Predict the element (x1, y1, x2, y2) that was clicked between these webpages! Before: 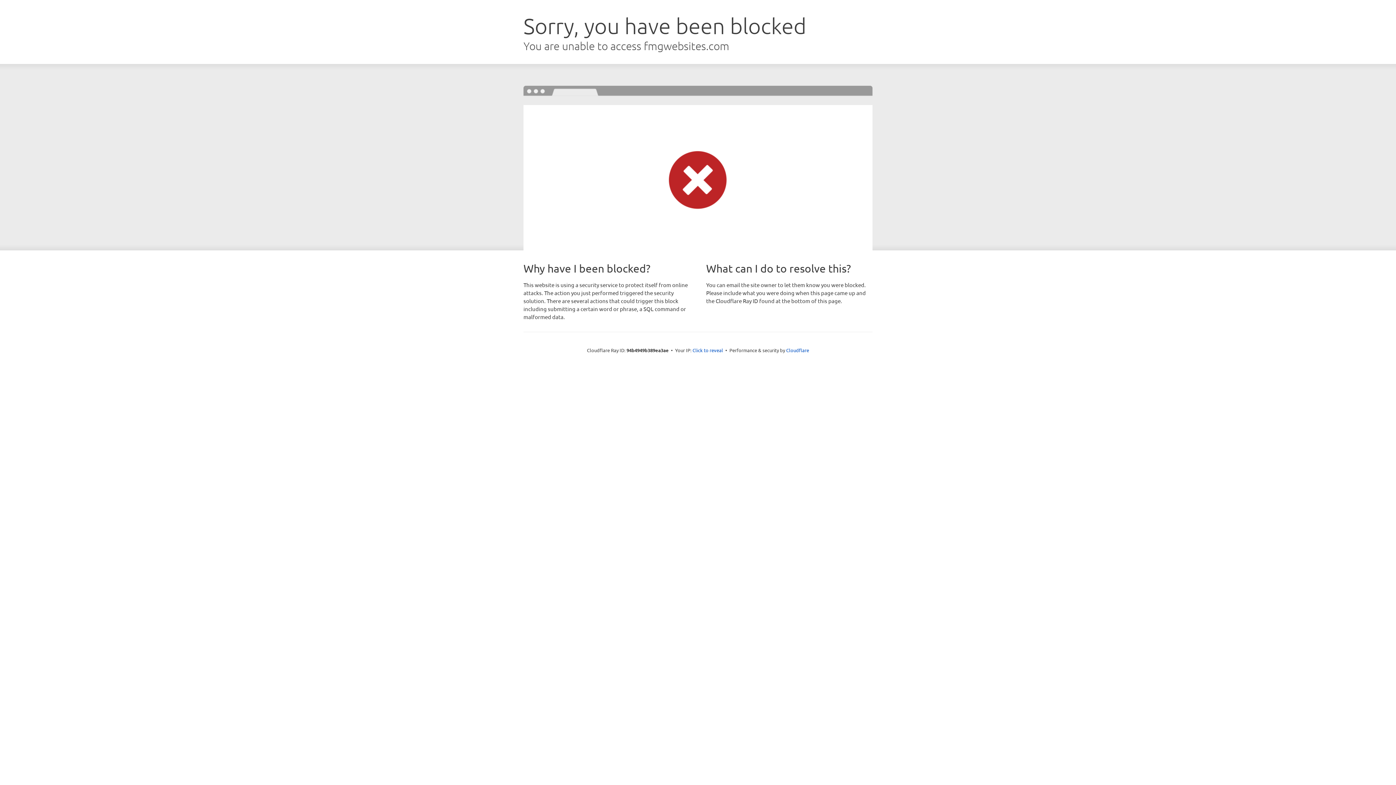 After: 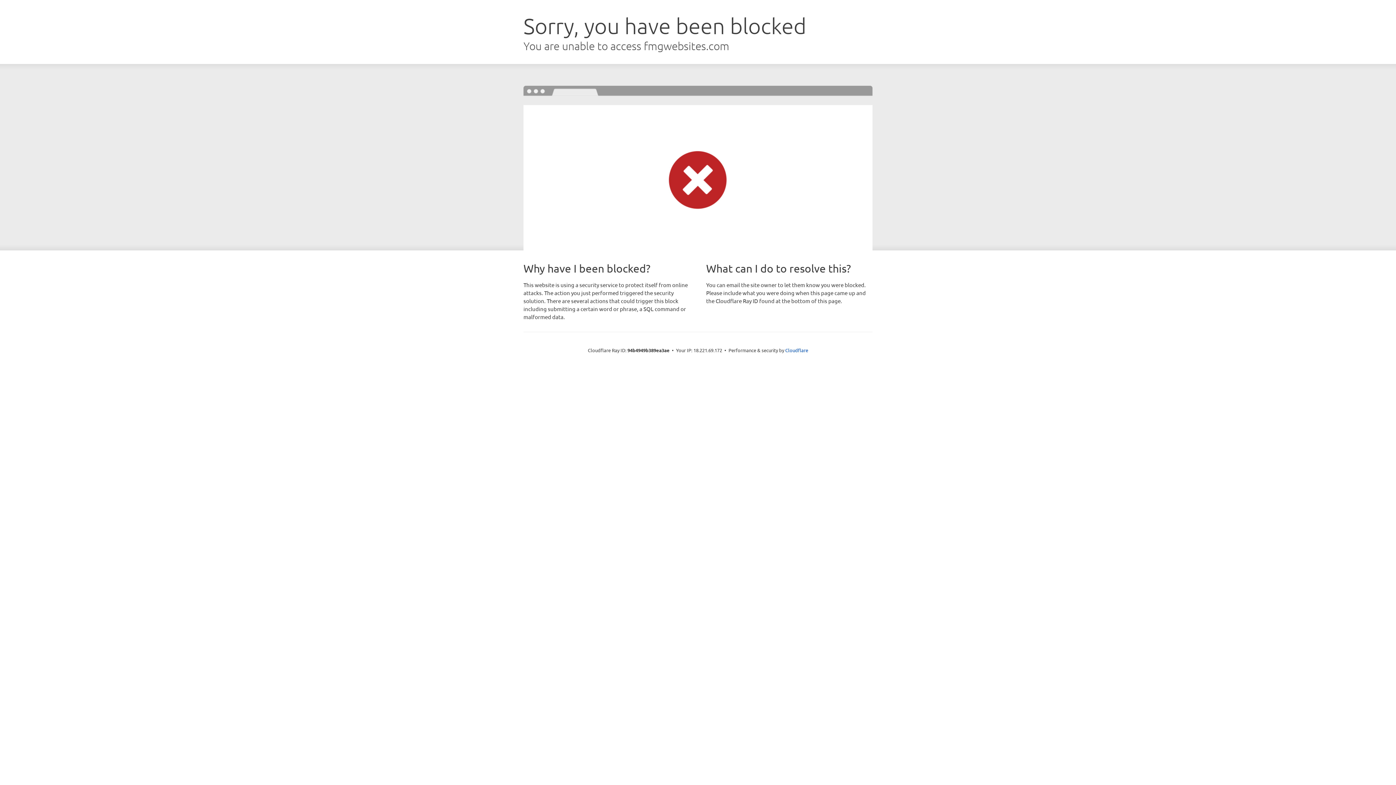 Action: bbox: (692, 346, 723, 353) label: Click to reveal